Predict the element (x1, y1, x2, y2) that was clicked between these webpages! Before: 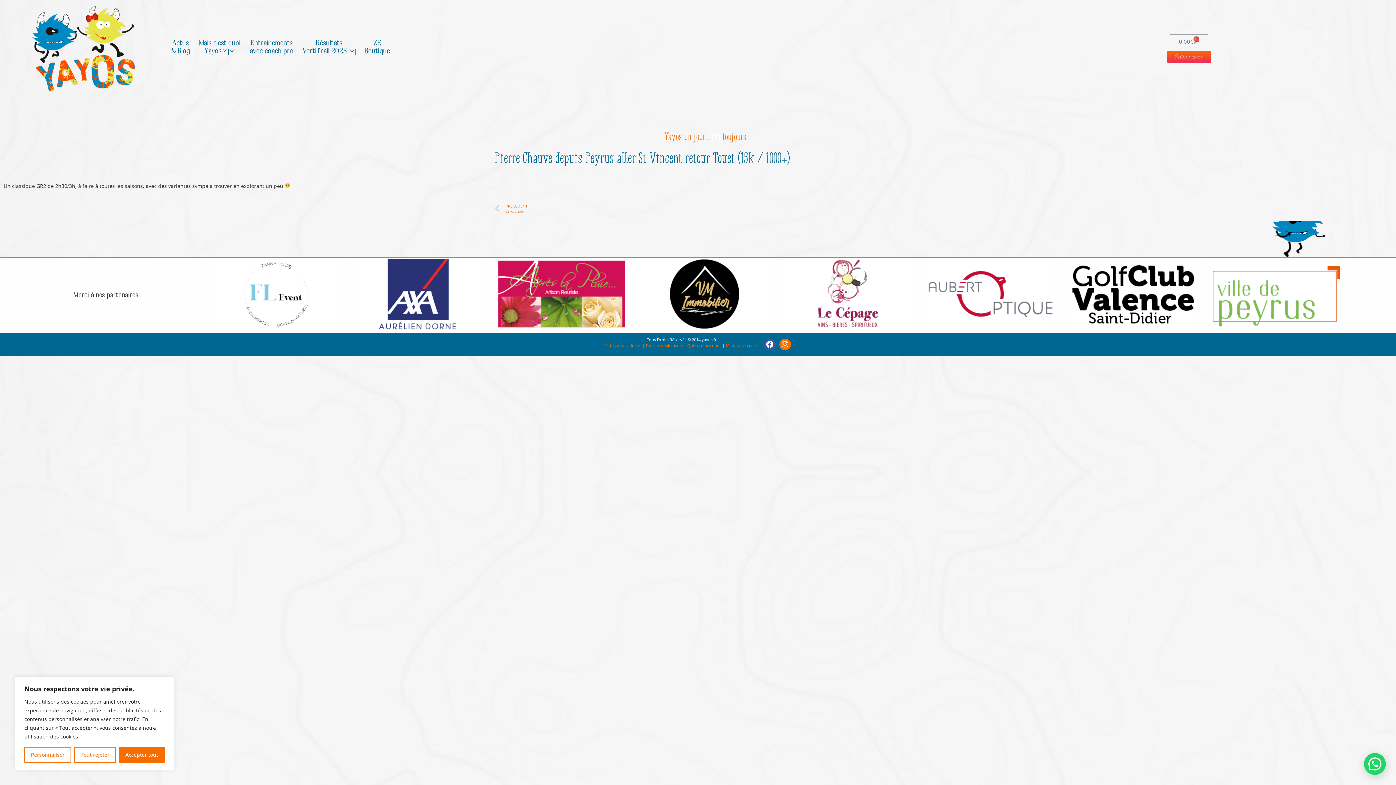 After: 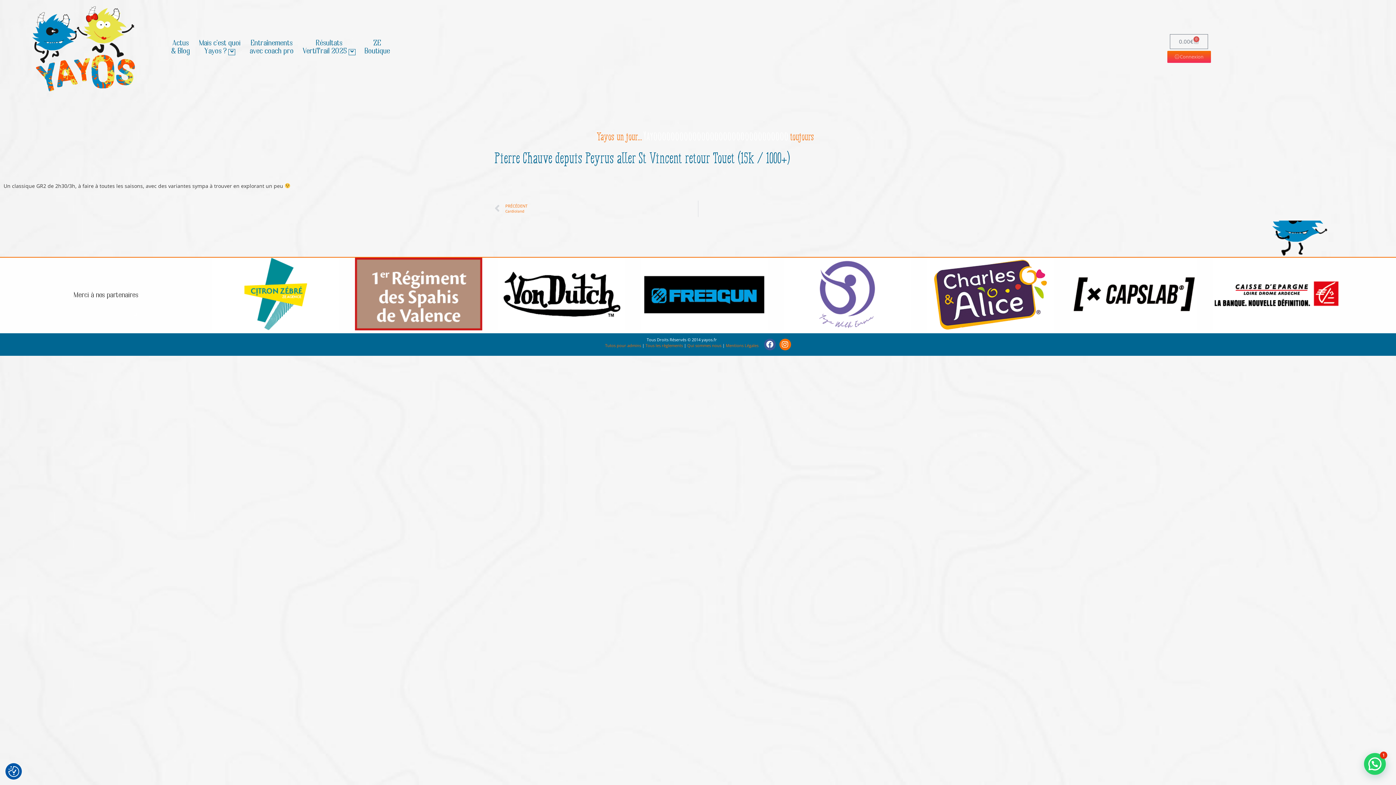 Action: label: Accepter tout bbox: (118, 747, 164, 763)